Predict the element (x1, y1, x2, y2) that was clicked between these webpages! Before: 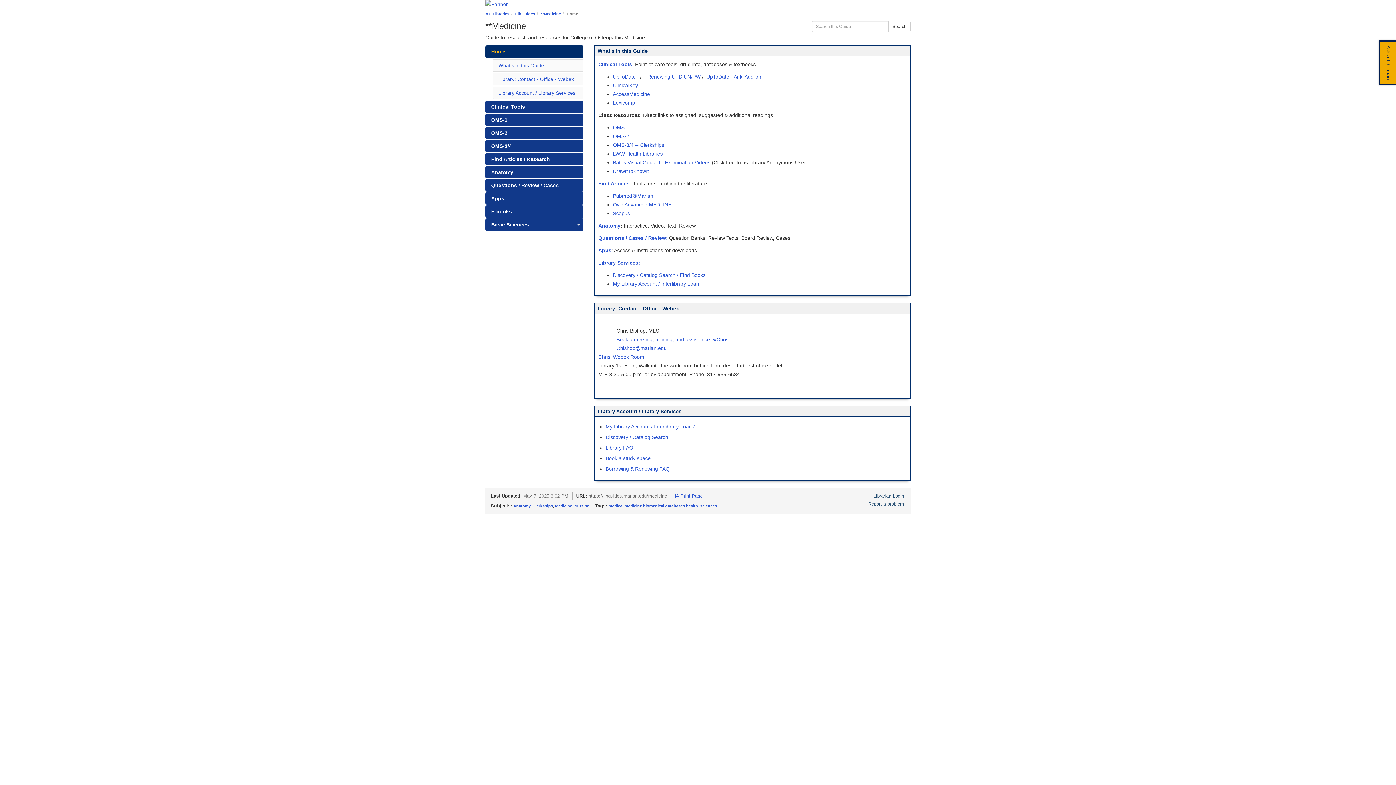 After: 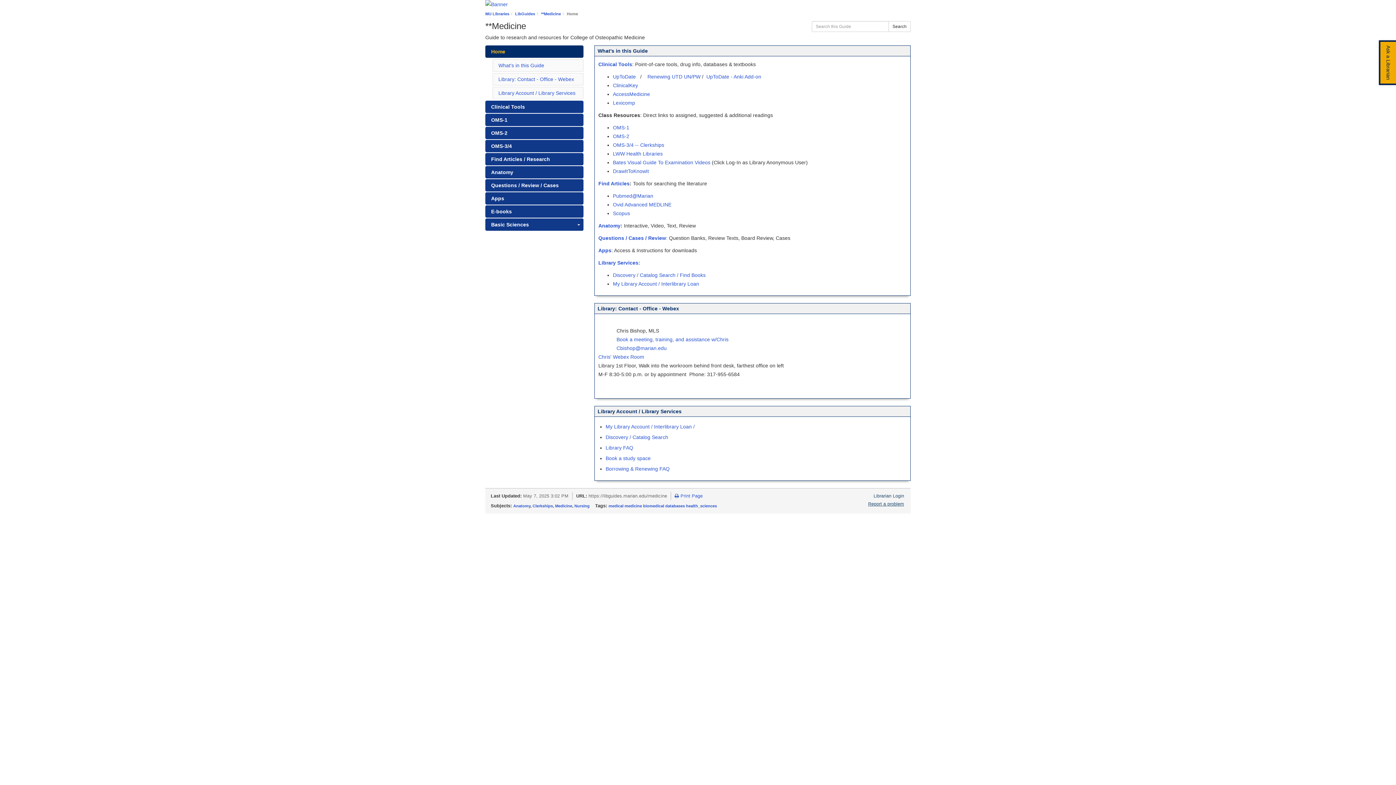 Action: bbox: (868, 501, 904, 506) label: Report a problem